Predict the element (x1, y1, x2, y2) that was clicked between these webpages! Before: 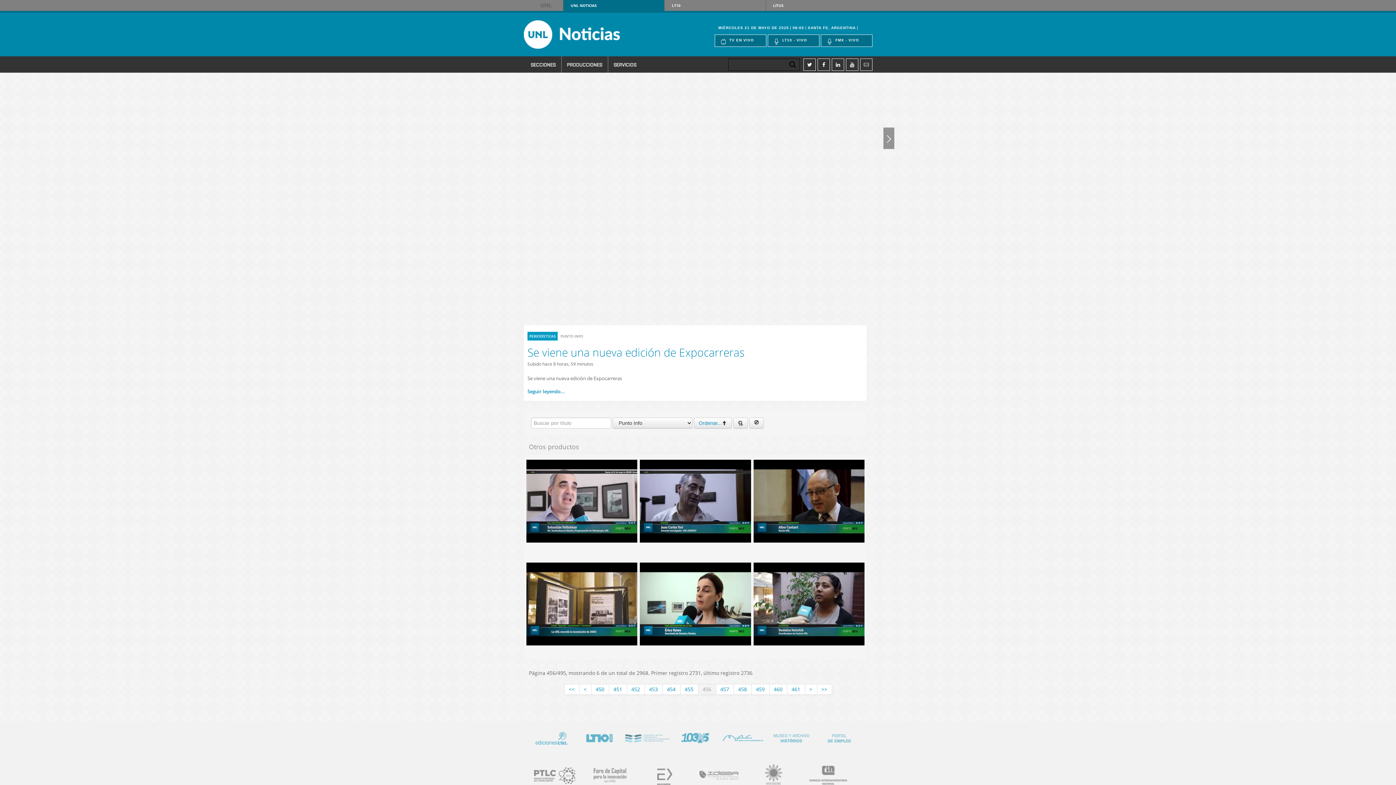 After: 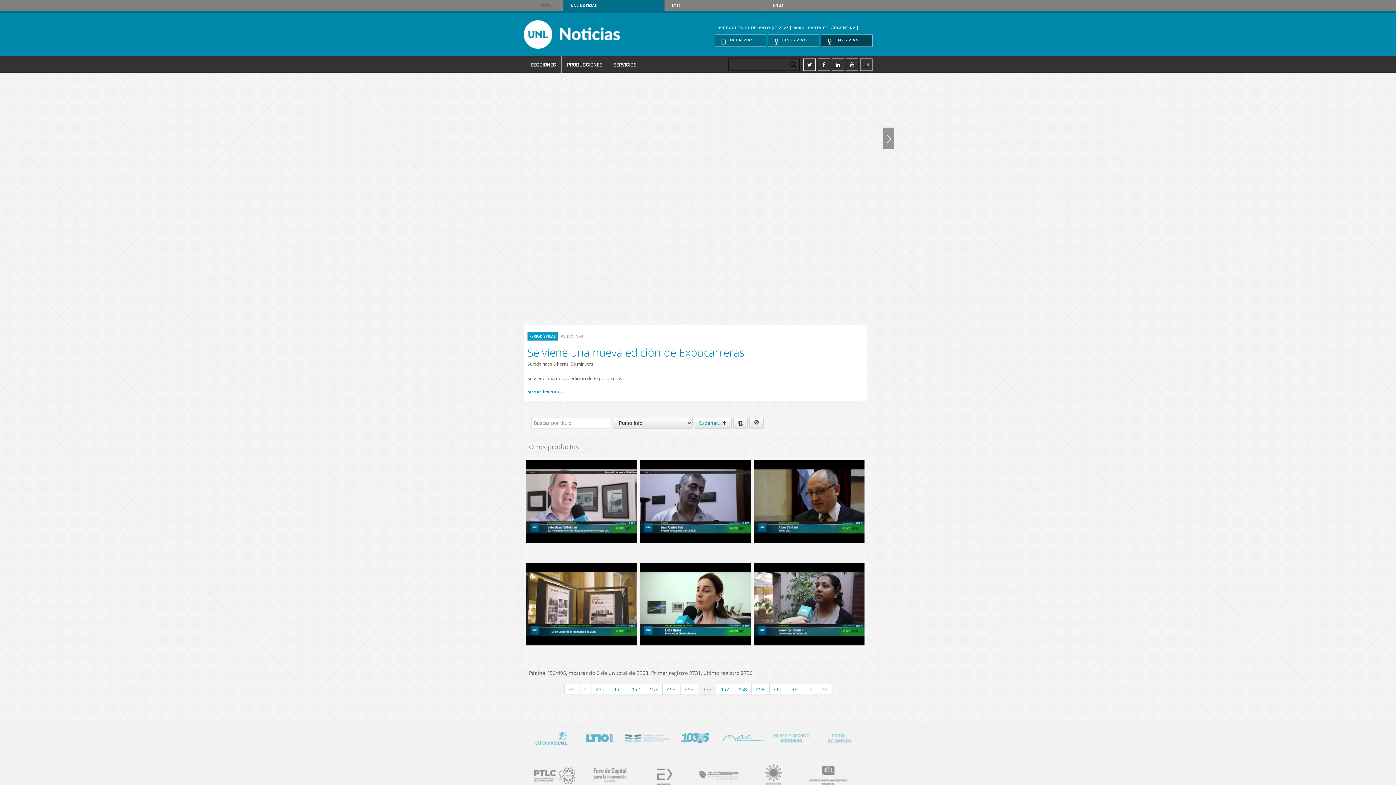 Action: label: FMX - VIVO bbox: (821, 34, 872, 46)